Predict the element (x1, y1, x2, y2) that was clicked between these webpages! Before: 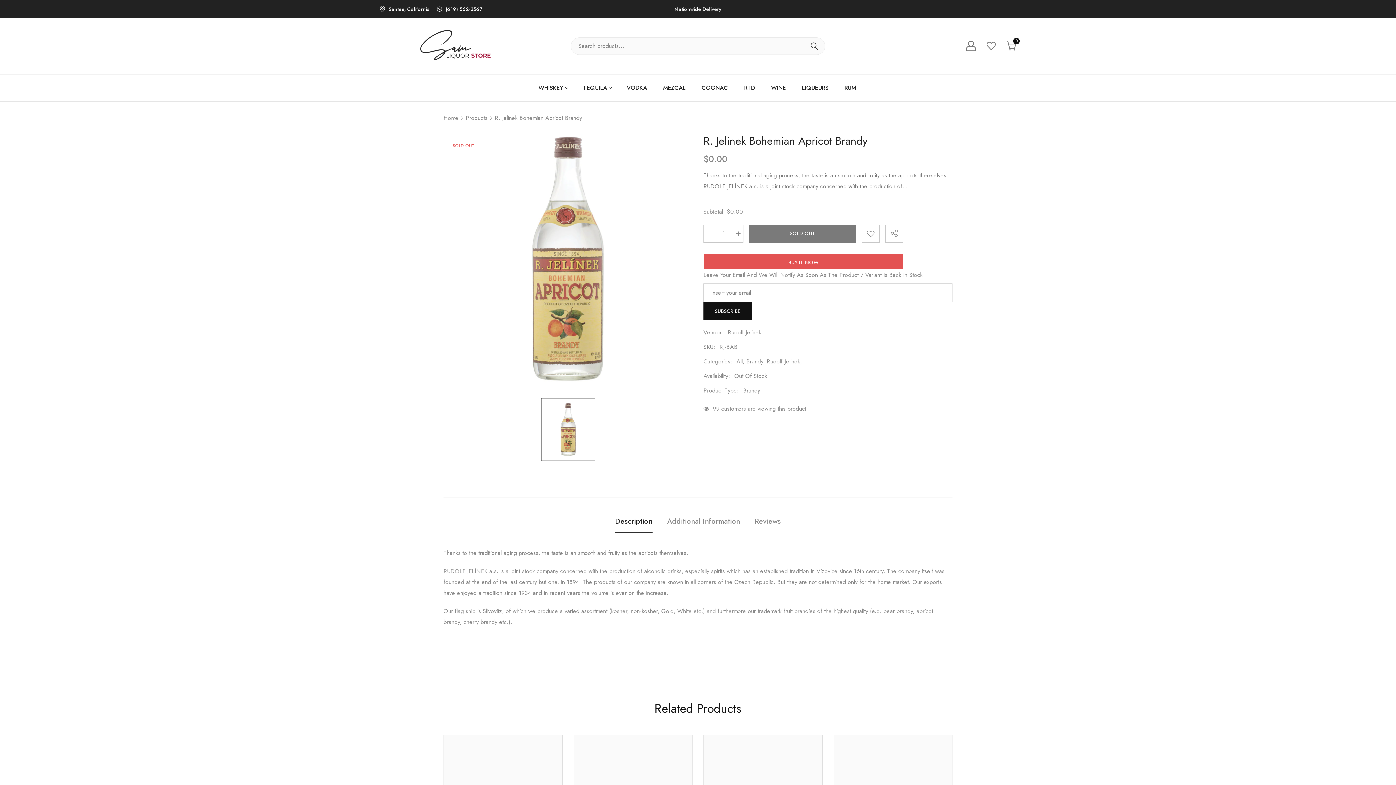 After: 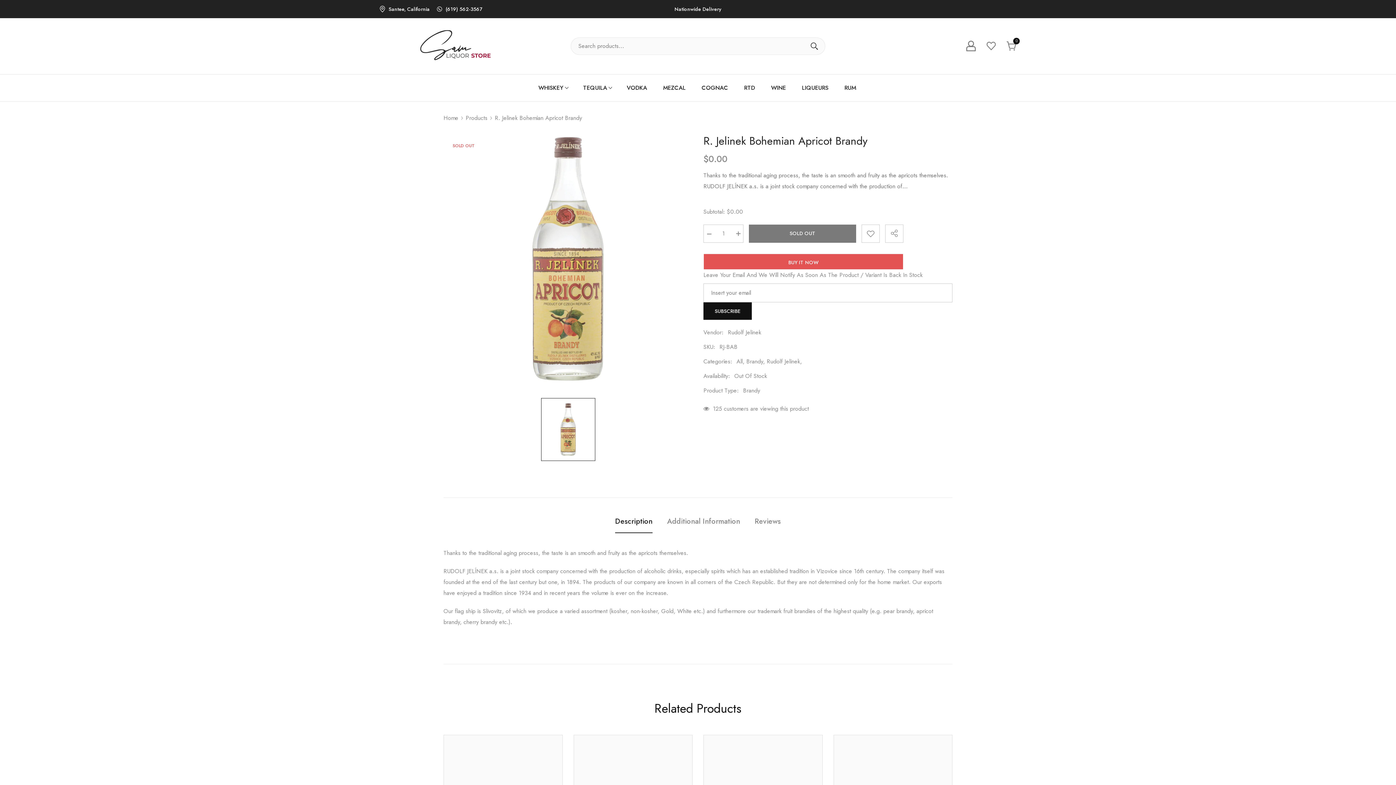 Action: label: Description bbox: (615, 516, 652, 533)